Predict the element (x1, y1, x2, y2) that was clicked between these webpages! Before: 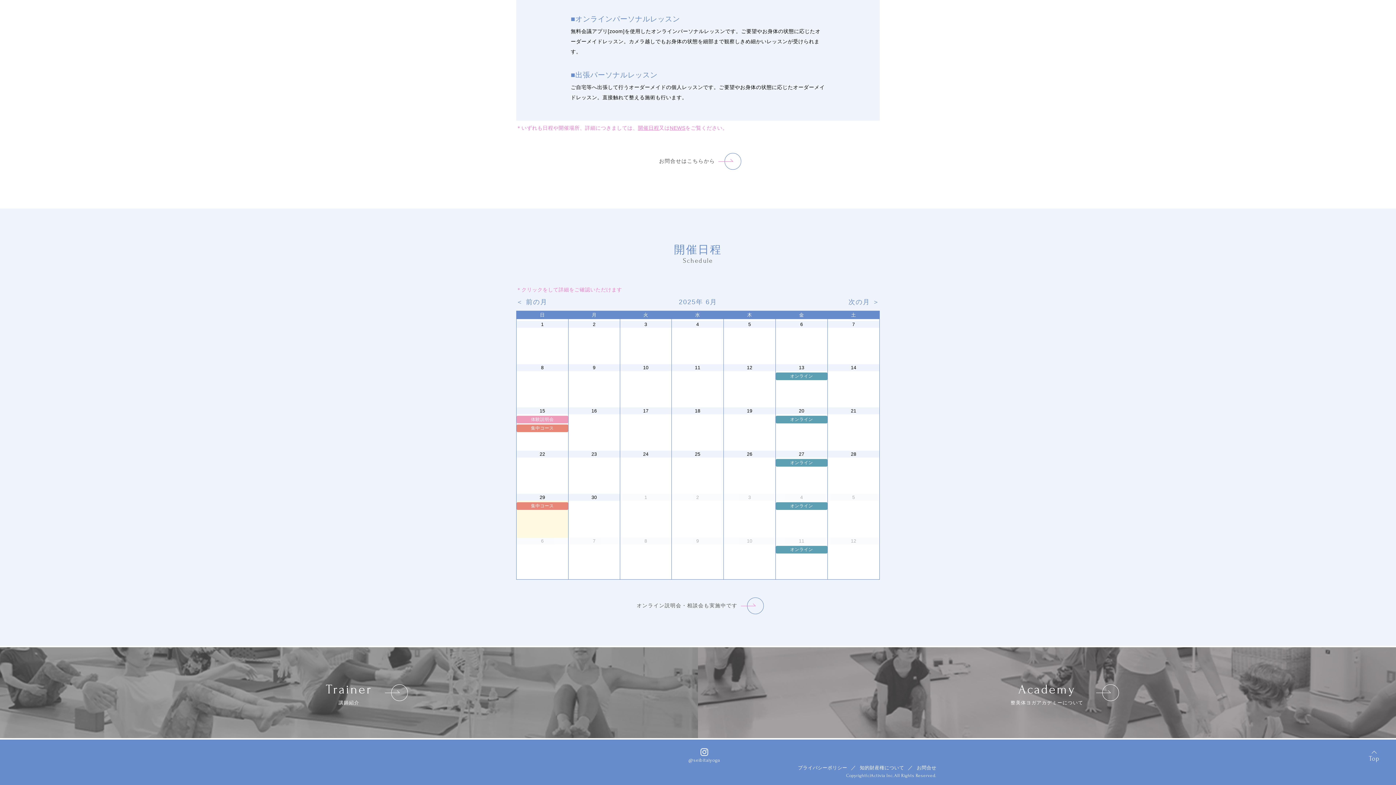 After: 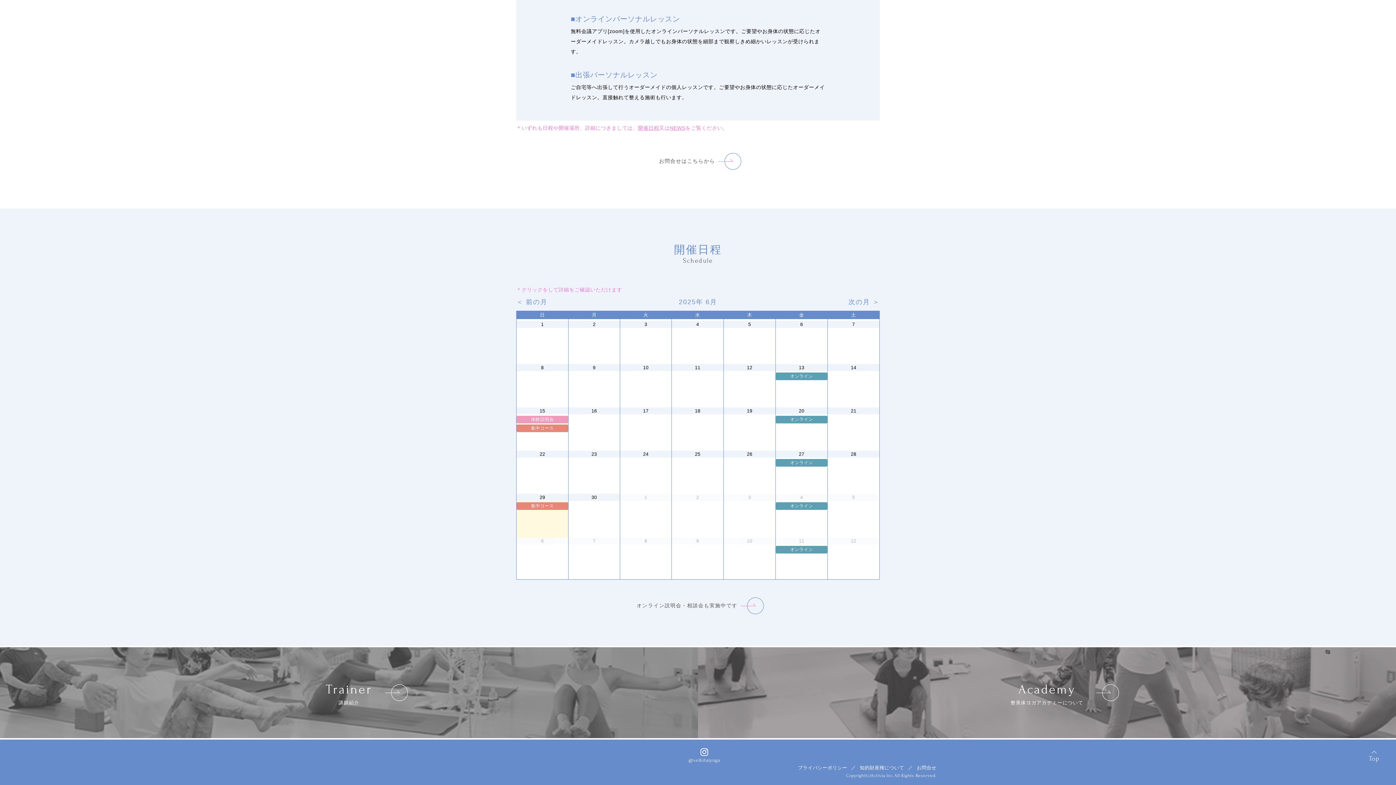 Action: bbox: (747, 451, 752, 457) label: 2025年6月26日